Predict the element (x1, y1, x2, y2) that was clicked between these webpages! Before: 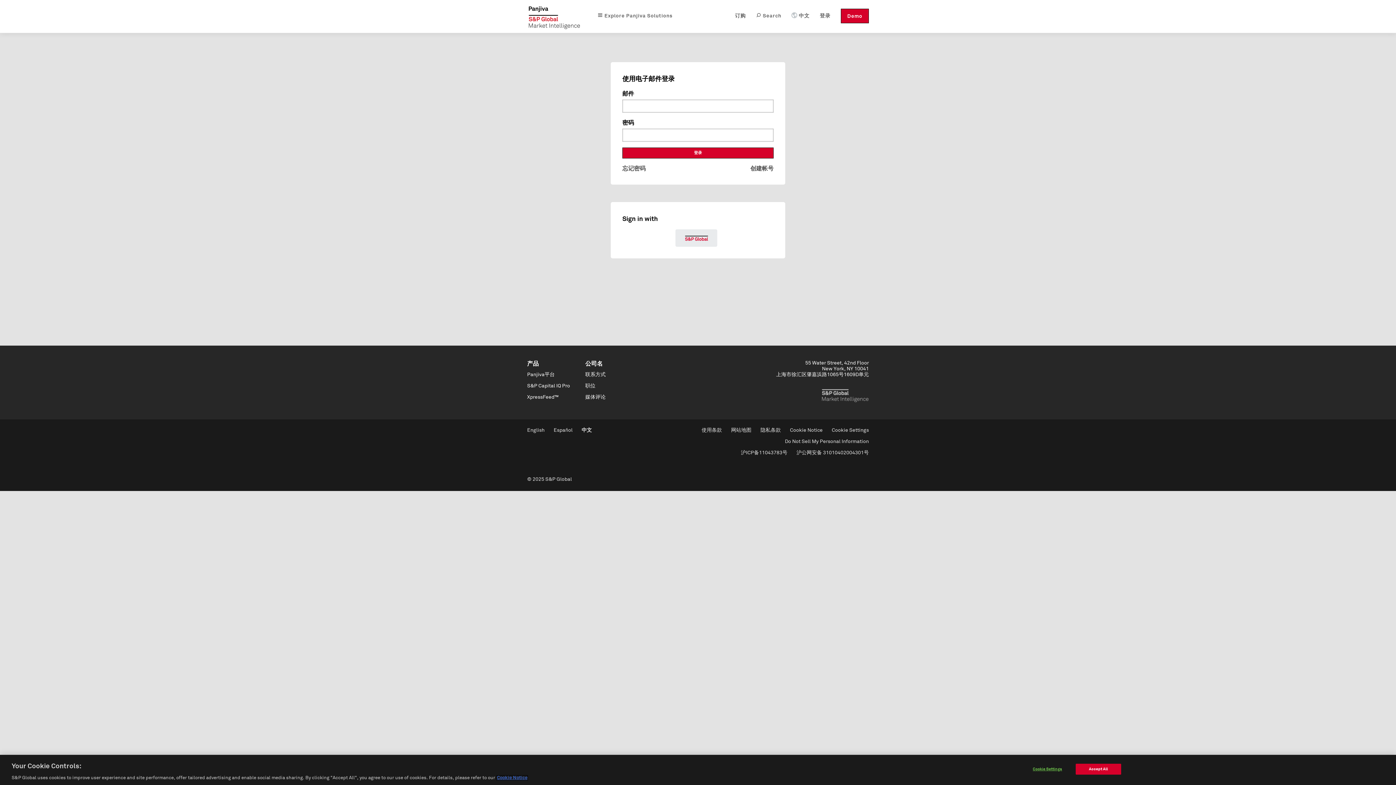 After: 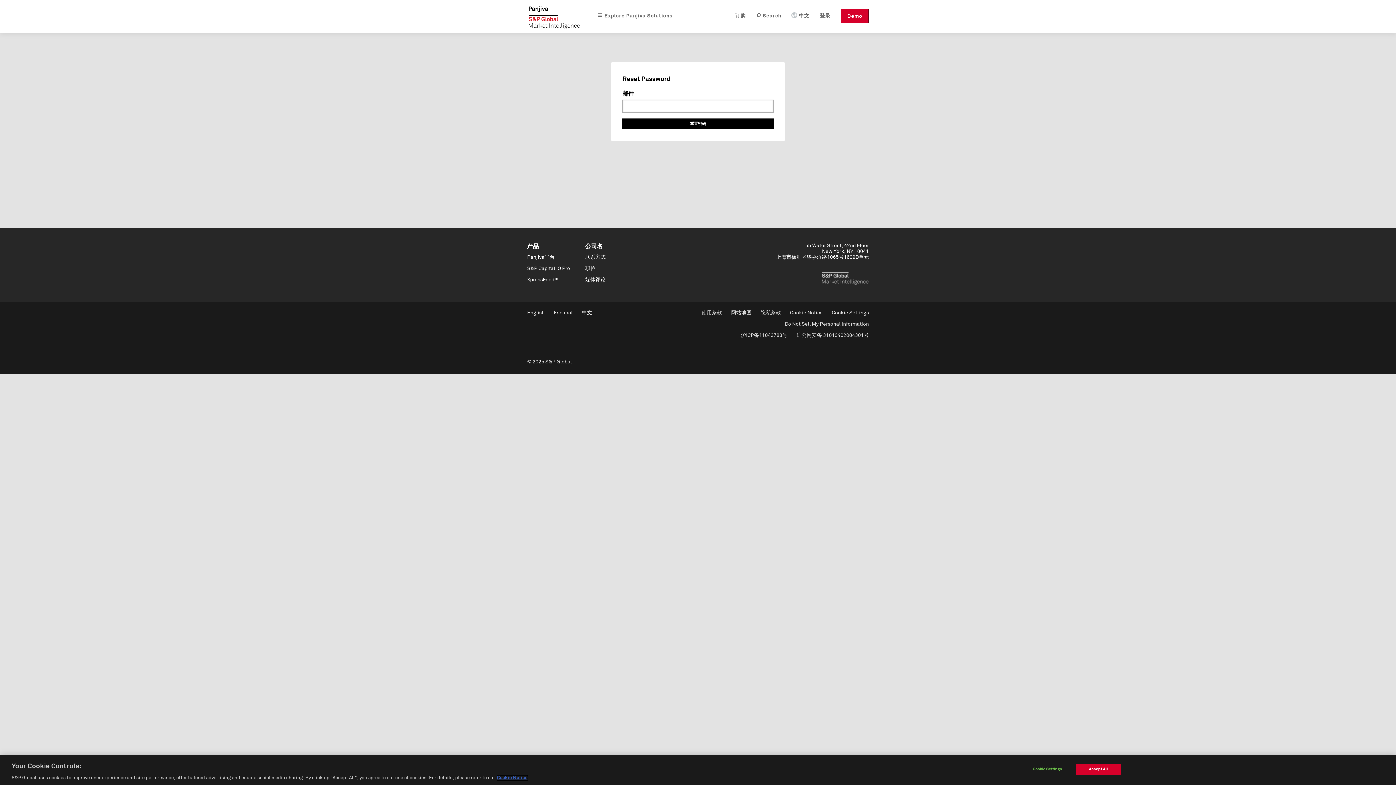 Action: label: 忘记密码 bbox: (622, 165, 645, 172)